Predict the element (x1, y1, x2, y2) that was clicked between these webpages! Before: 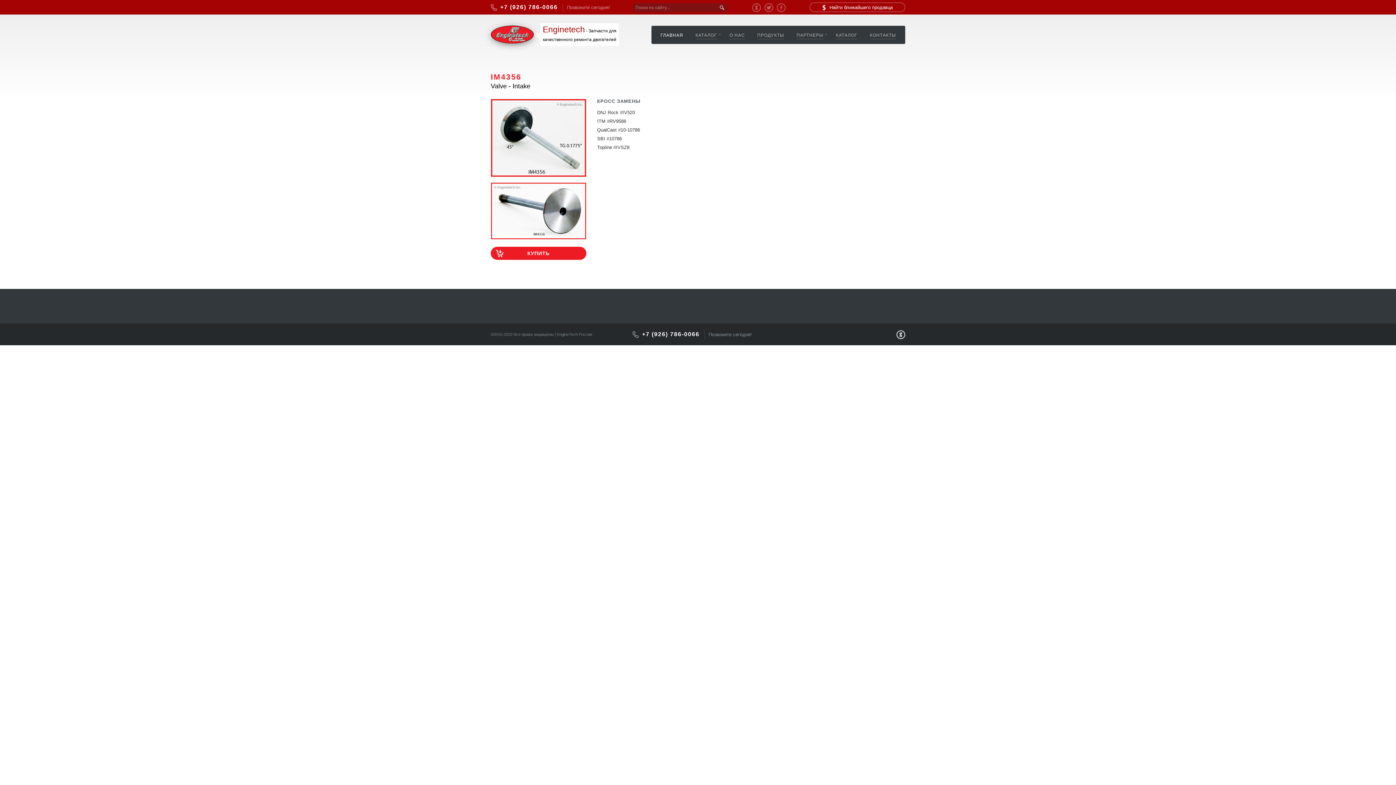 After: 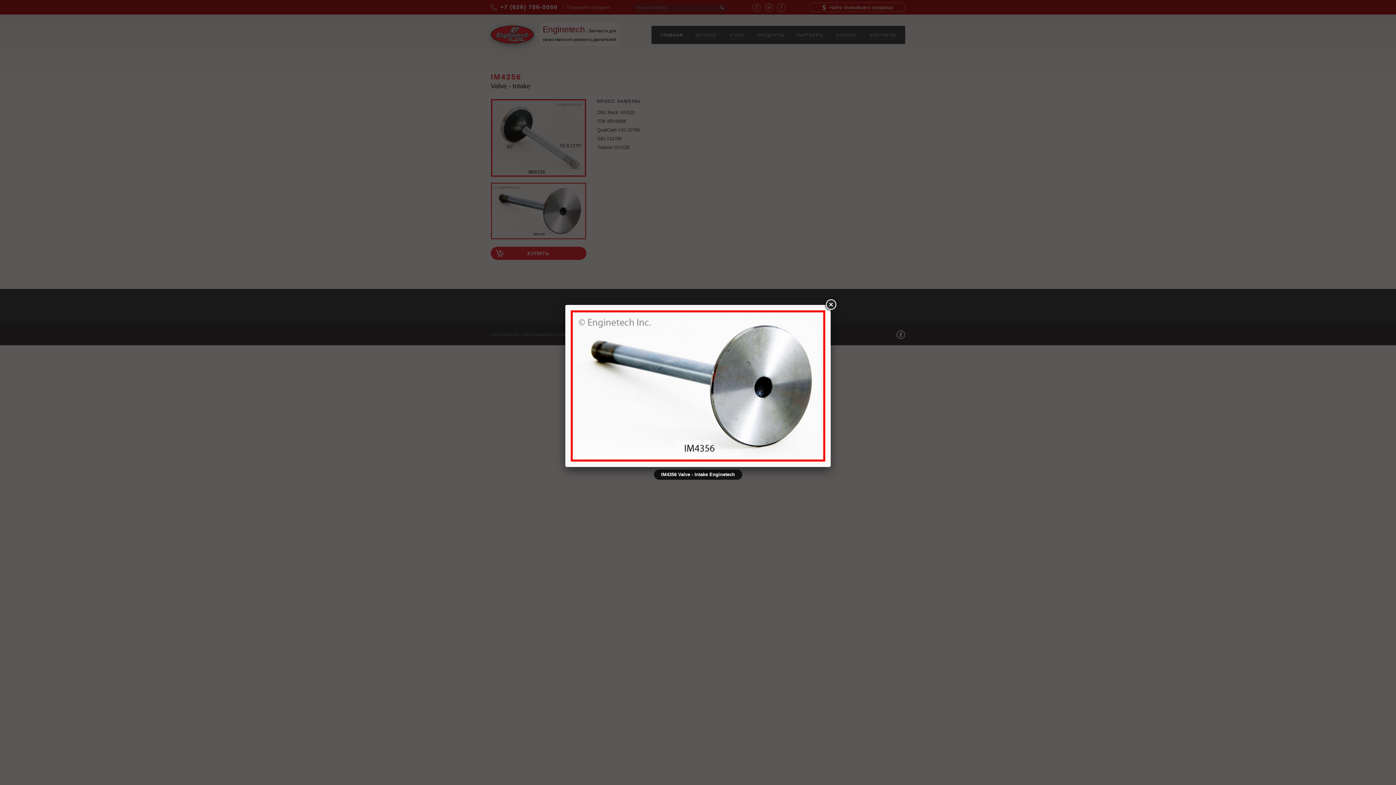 Action: bbox: (491, 182, 586, 239)